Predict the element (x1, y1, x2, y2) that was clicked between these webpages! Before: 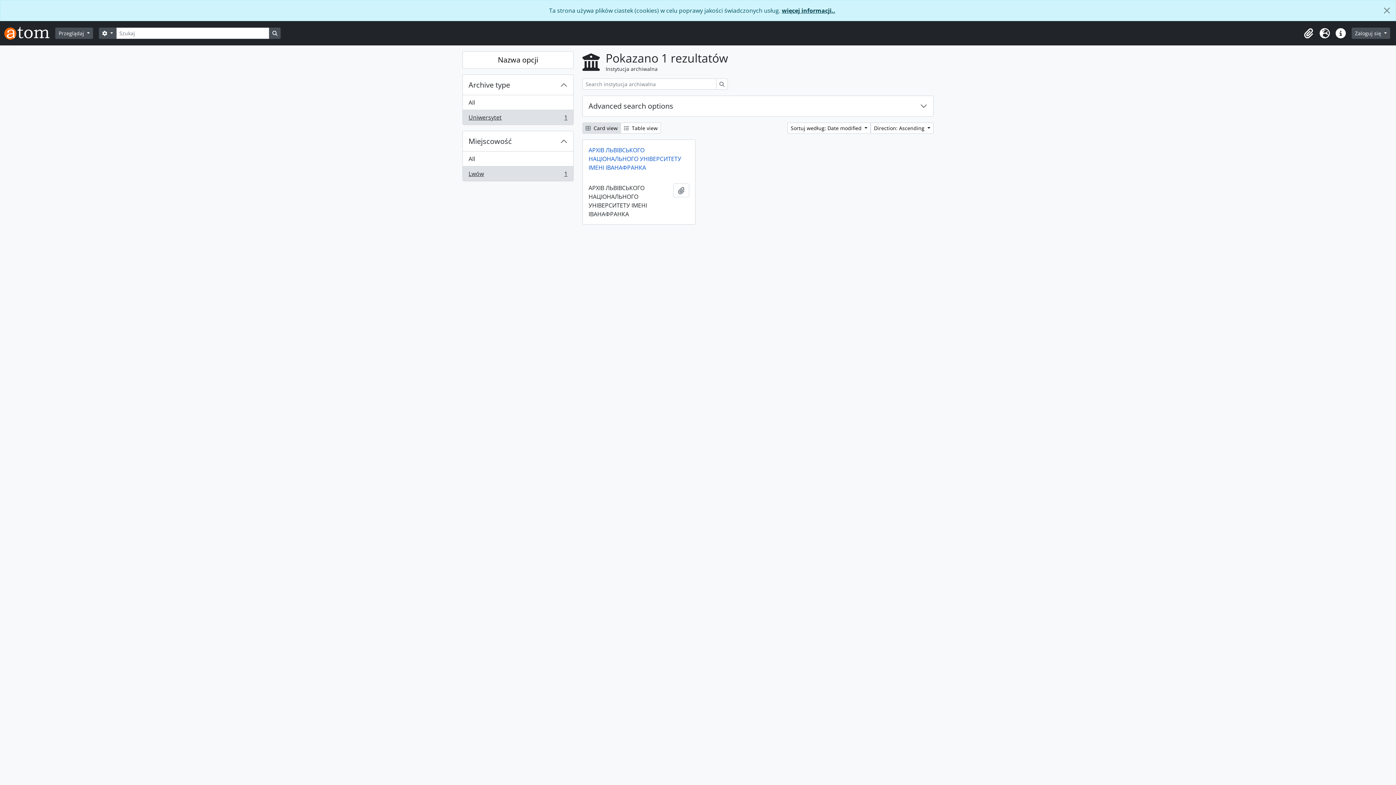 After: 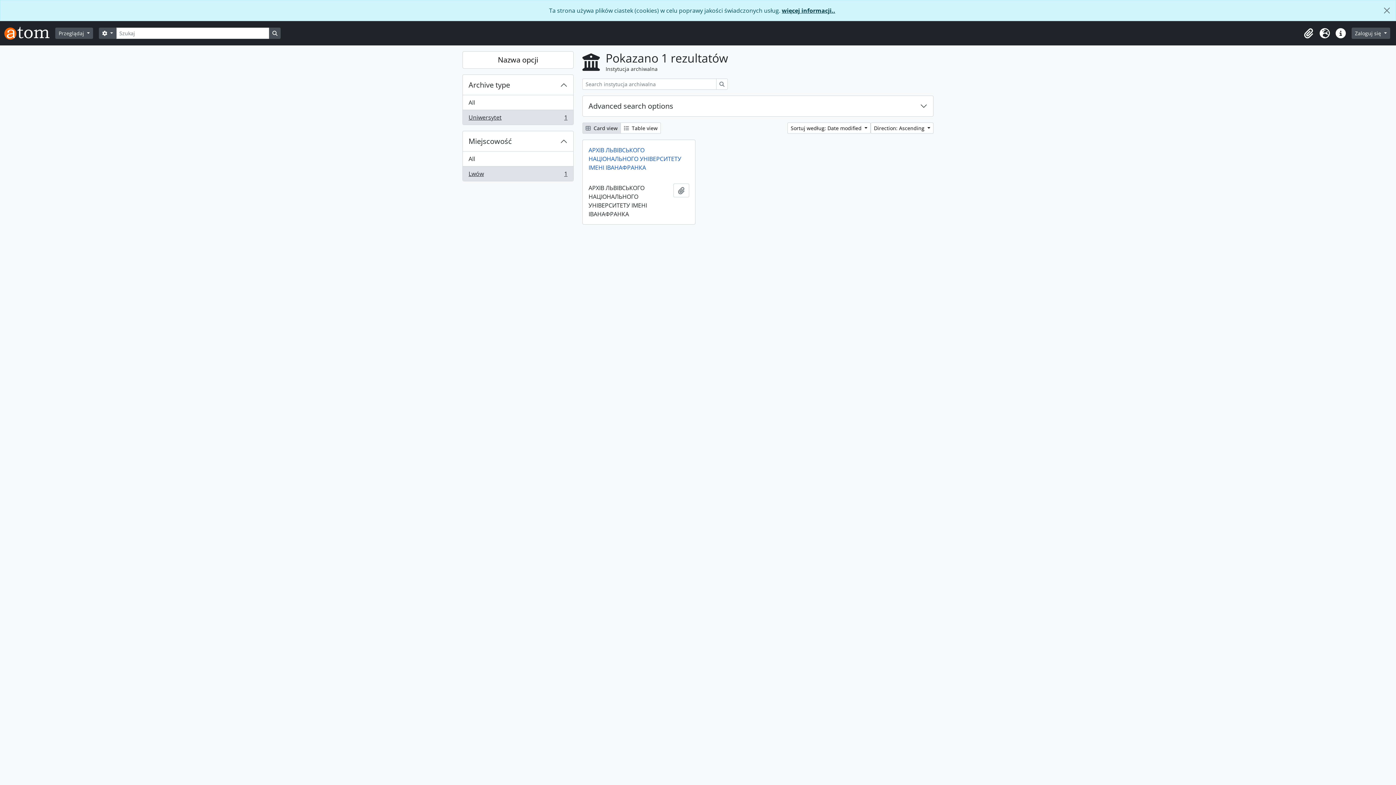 Action: label: Uniwersytet
, 1 results
1 bbox: (462, 109, 573, 124)